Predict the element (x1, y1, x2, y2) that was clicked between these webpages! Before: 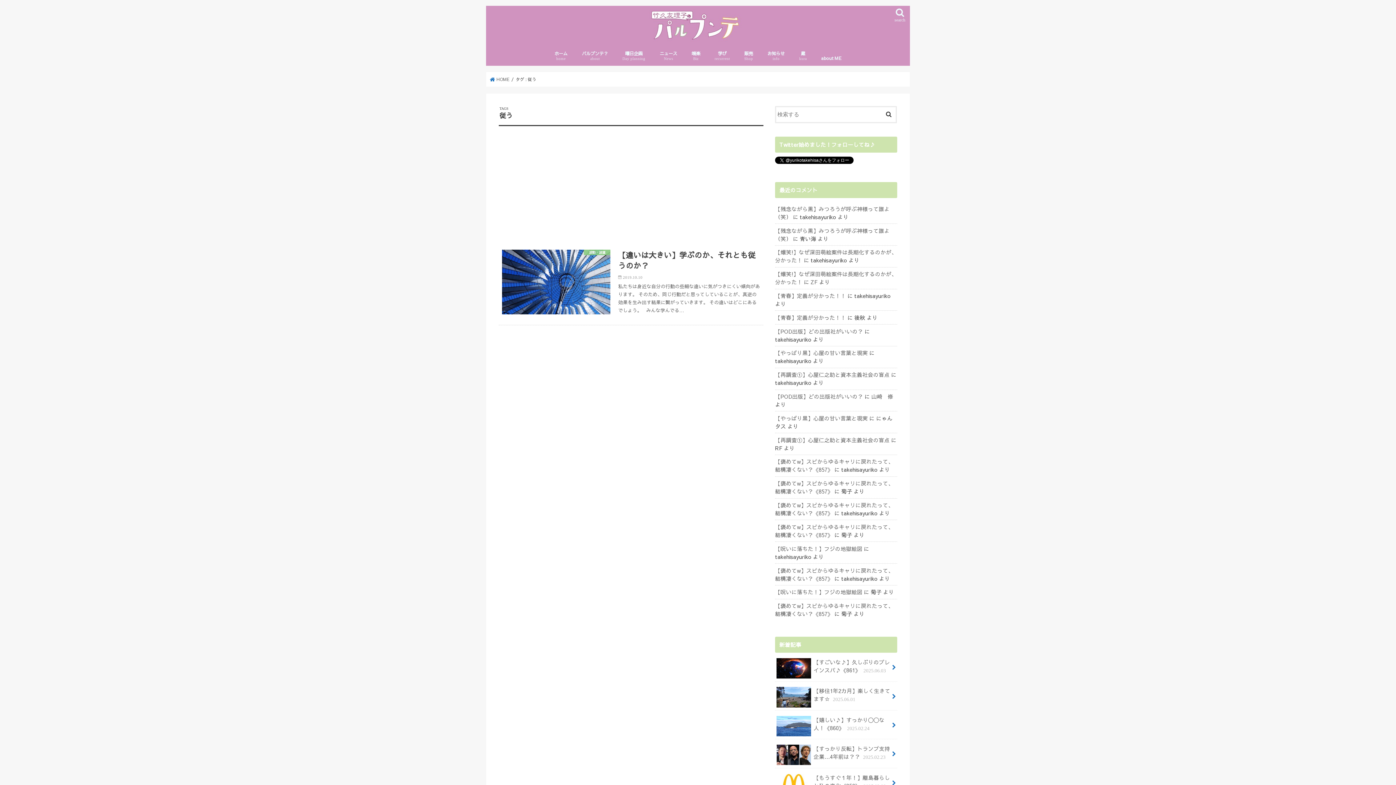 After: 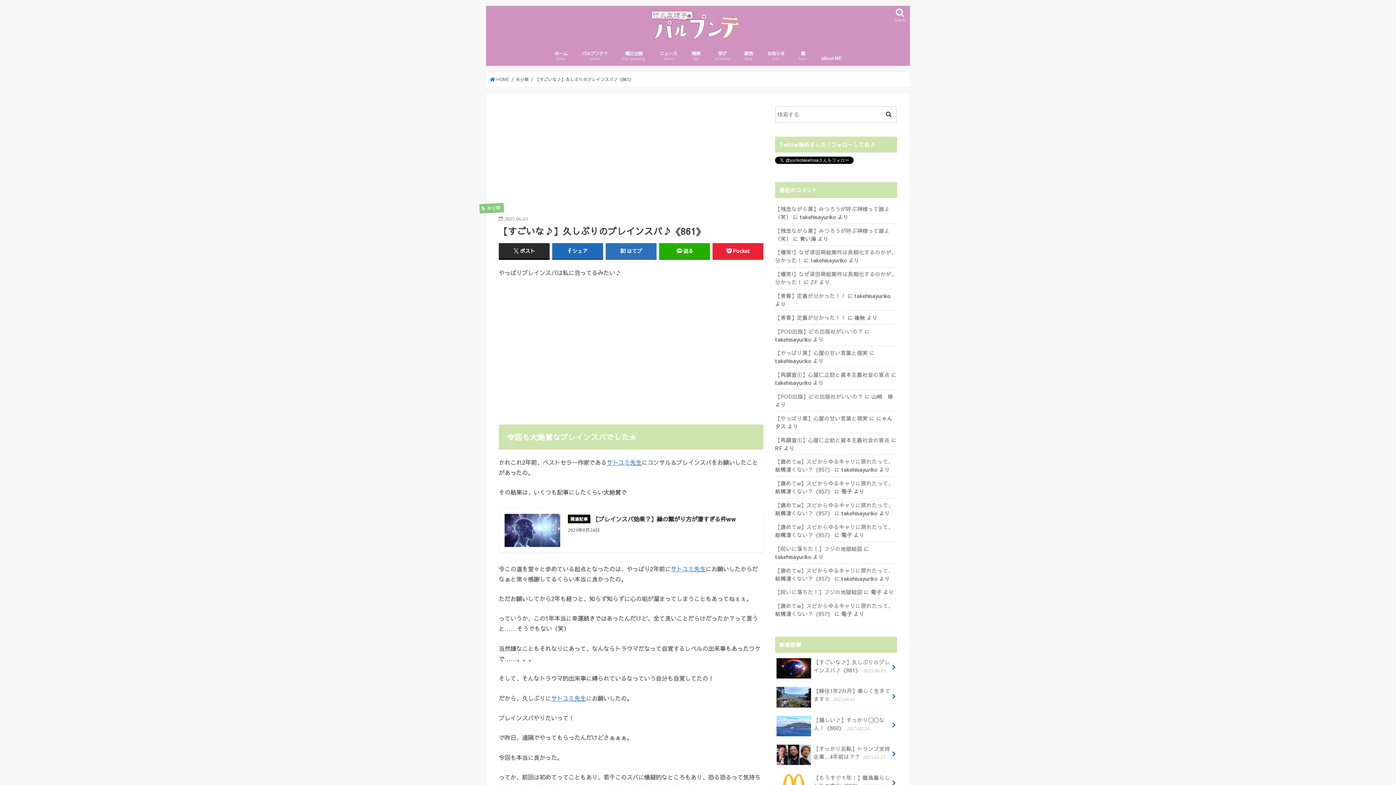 Action: bbox: (775, 653, 897, 680) label: 【すごいな♪】久しぶりのブレインスパ♪《861》 2025.06.03